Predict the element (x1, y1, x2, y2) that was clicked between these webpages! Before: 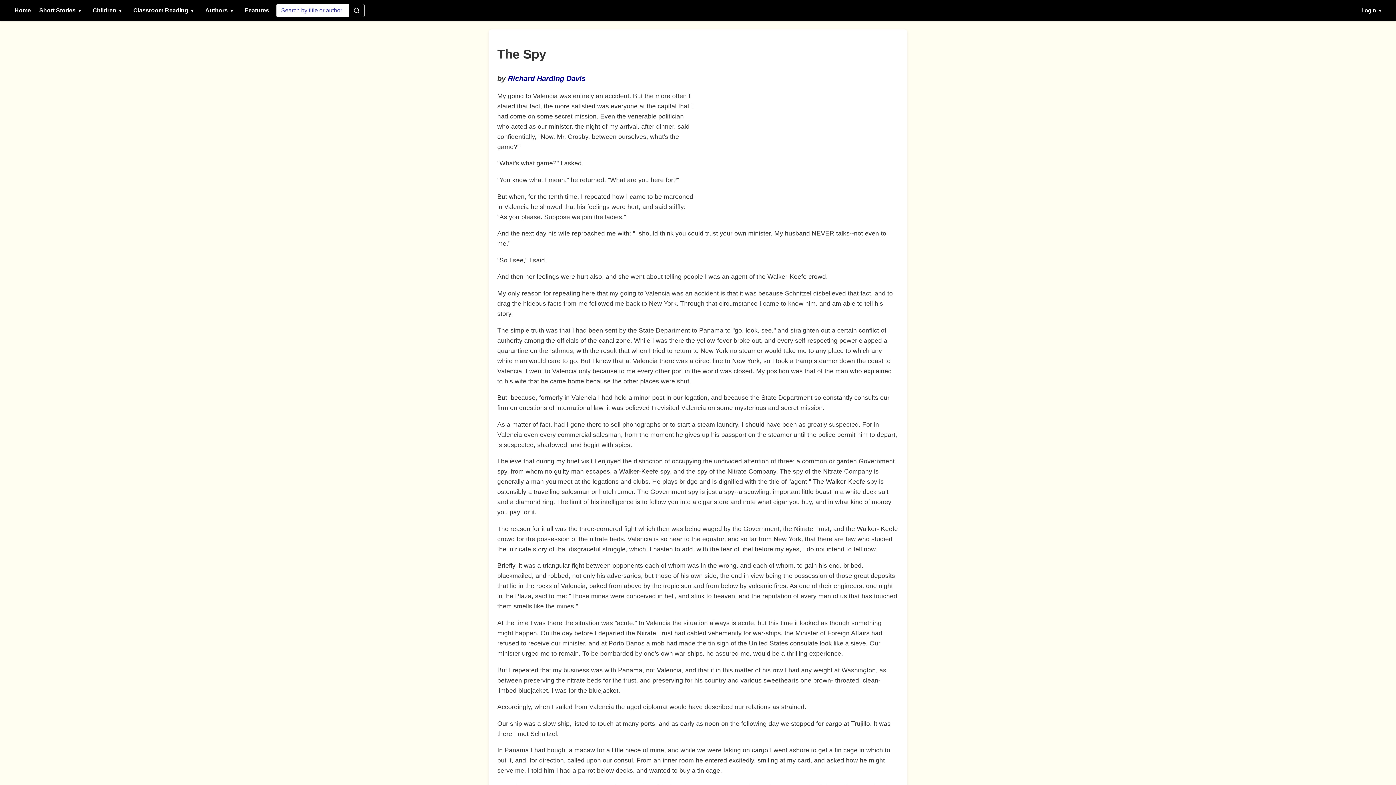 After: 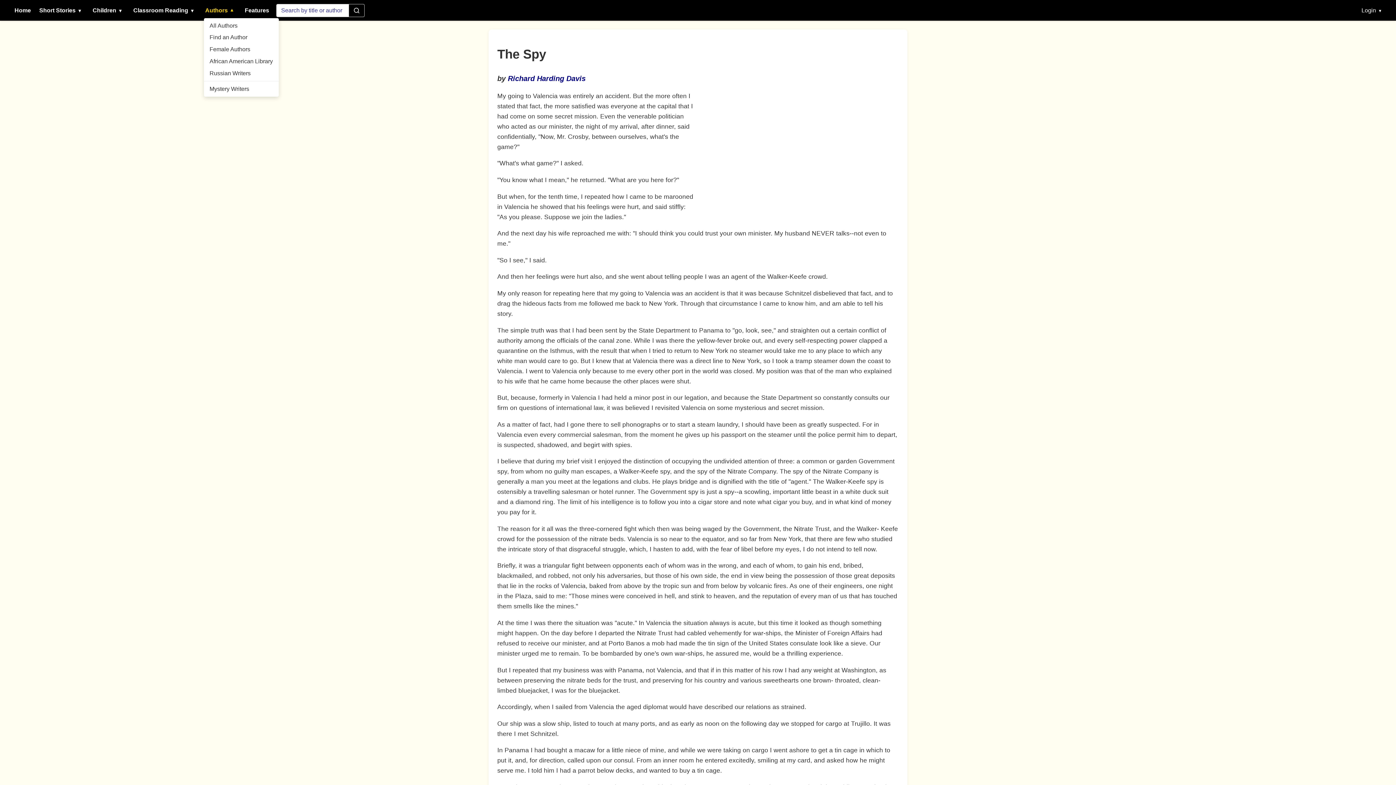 Action: label: Authors ▾ bbox: (203, 4, 234, 16)